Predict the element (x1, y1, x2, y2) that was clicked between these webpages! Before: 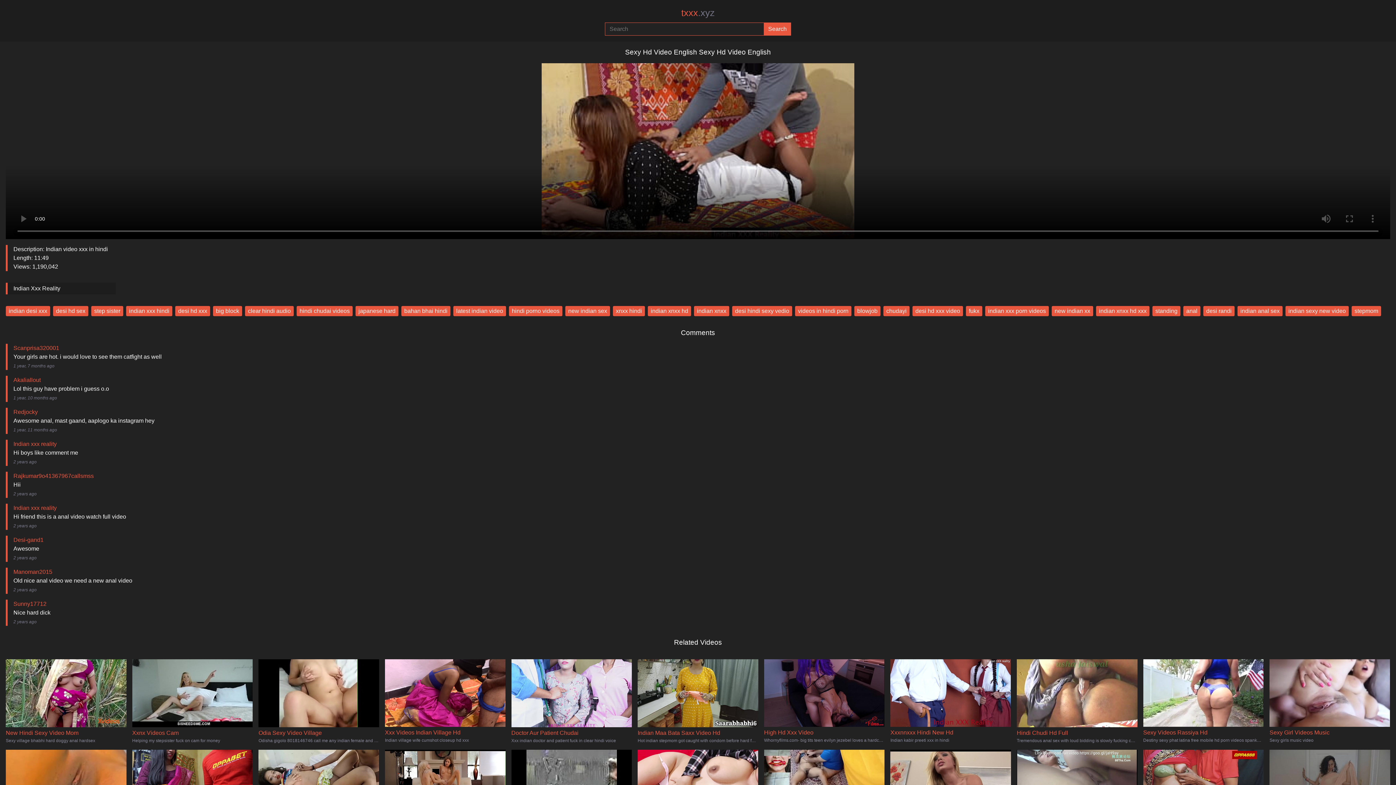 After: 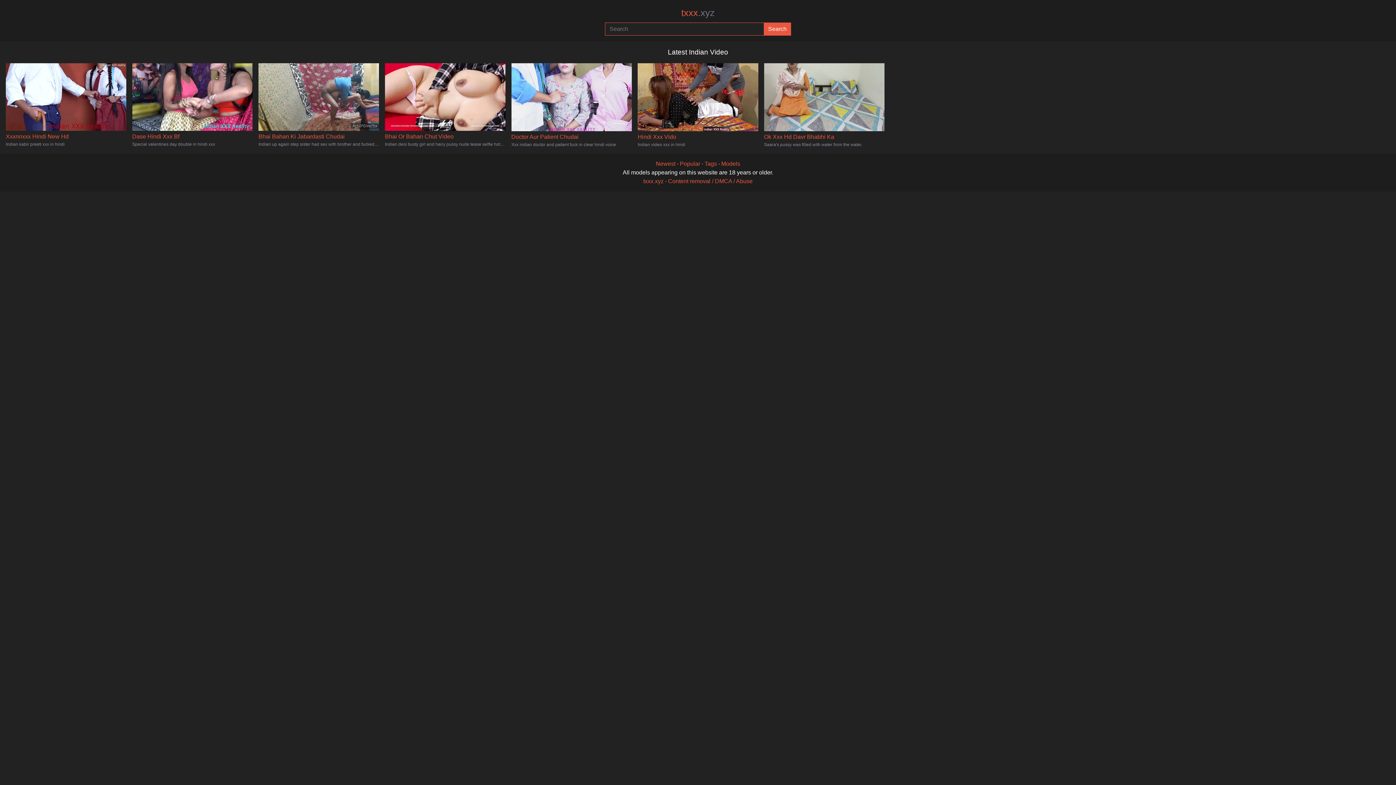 Action: label: latest indian video bbox: (453, 306, 506, 316)